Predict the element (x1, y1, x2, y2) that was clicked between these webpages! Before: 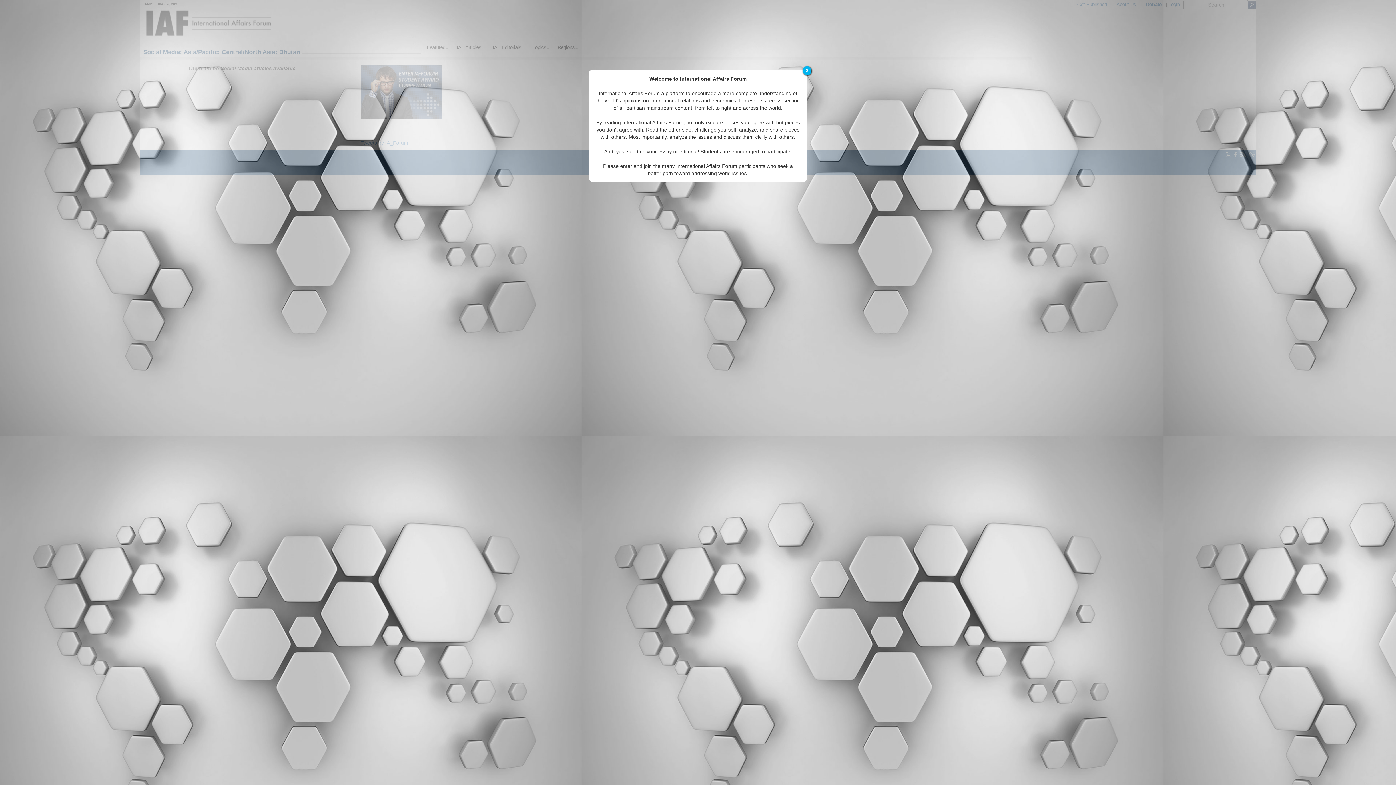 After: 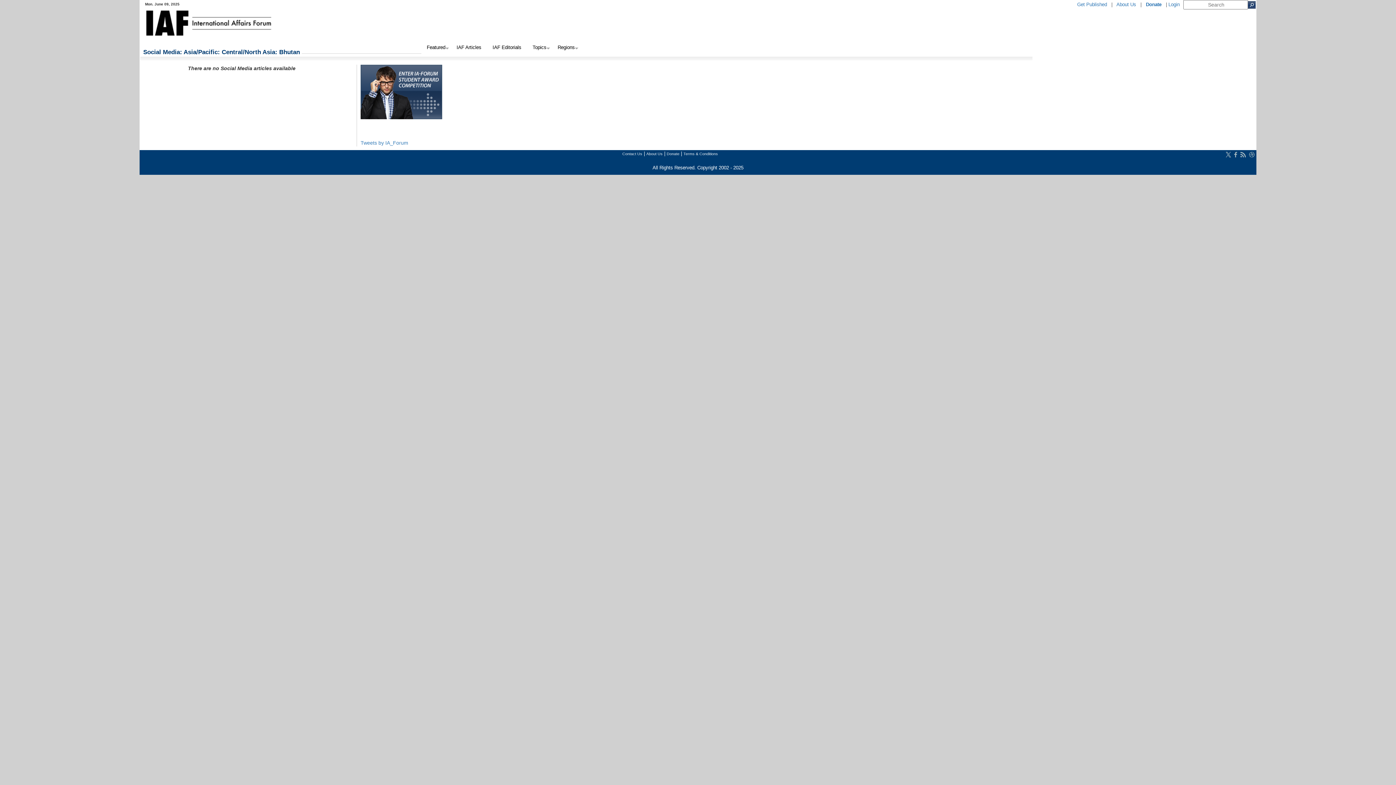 Action: bbox: (802, 66, 811, 75) label: X